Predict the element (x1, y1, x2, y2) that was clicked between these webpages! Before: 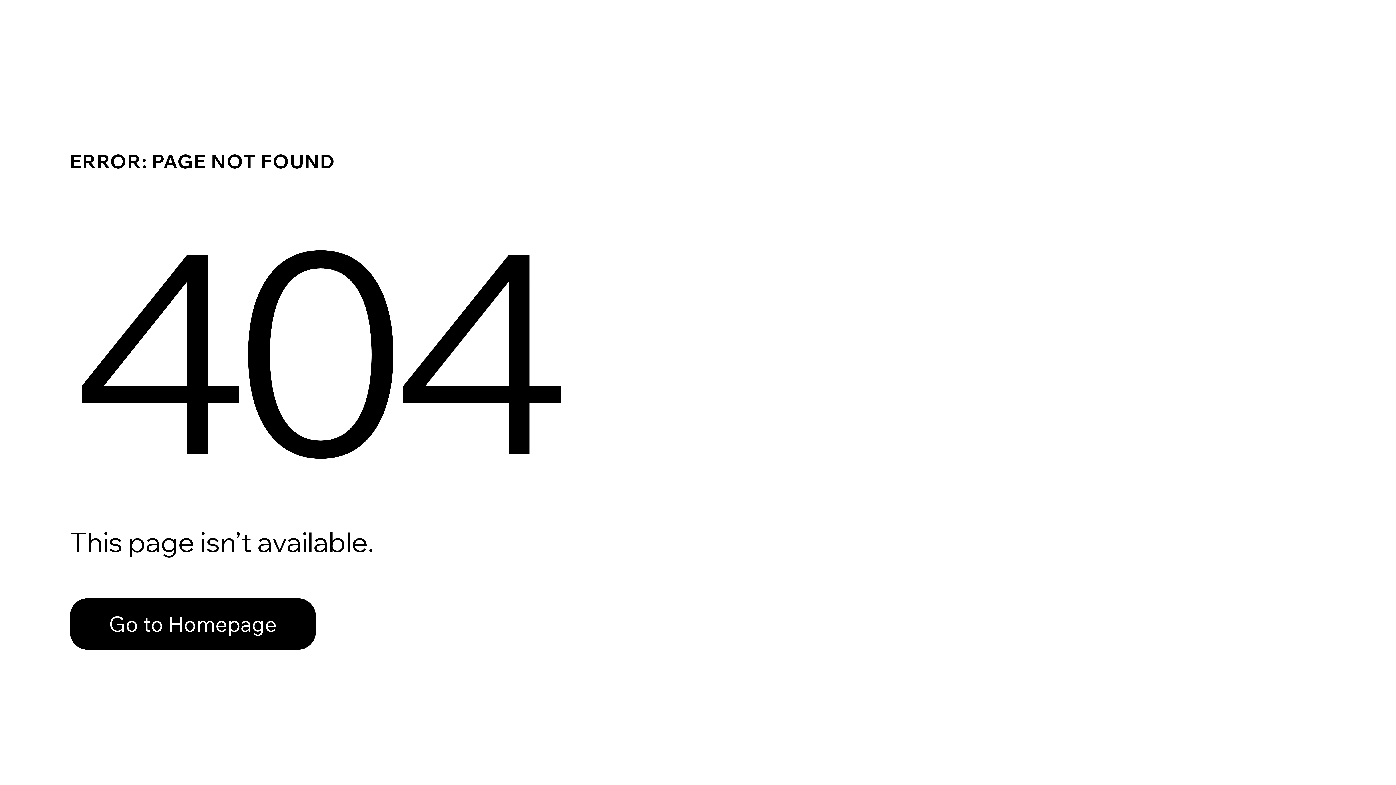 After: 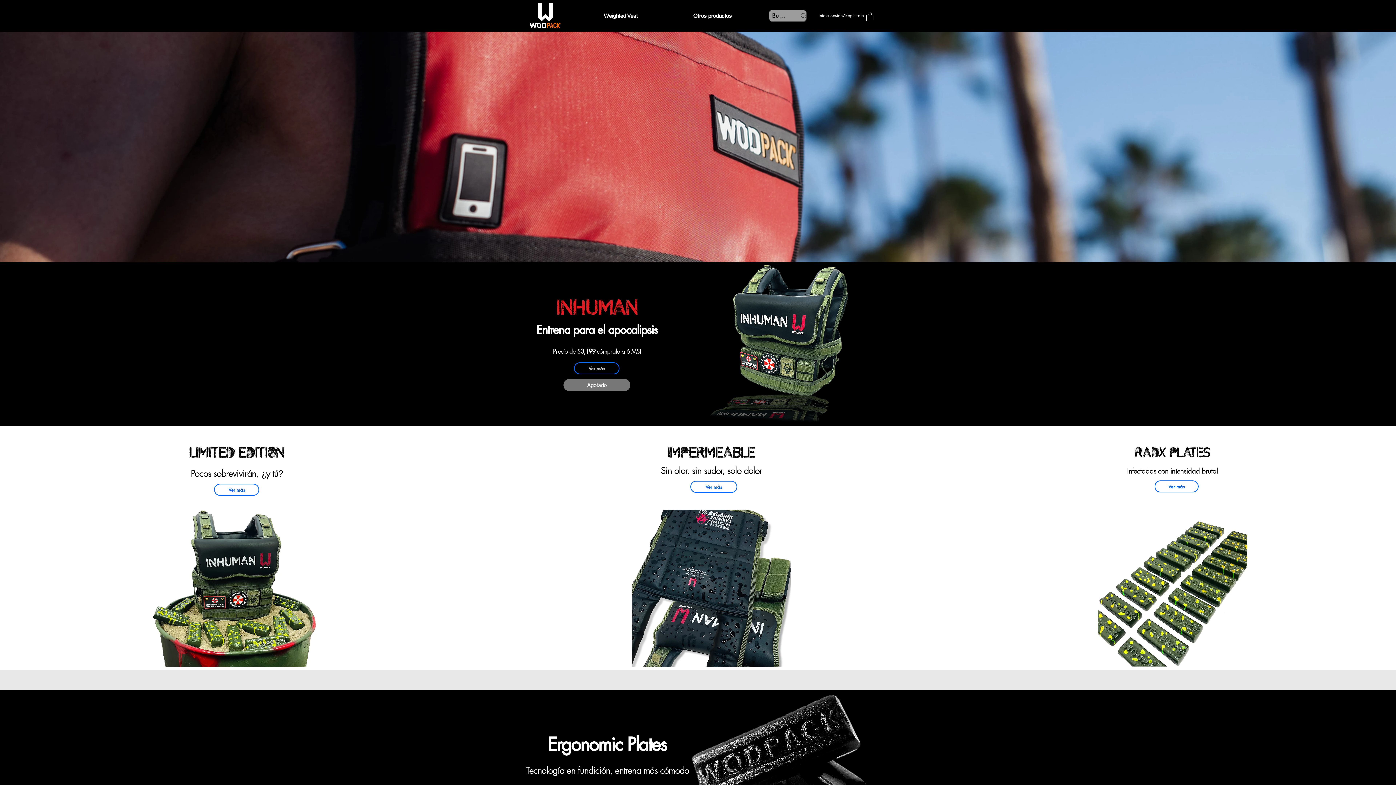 Action: label: Go to Homepage bbox: (69, 582, 768, 659)